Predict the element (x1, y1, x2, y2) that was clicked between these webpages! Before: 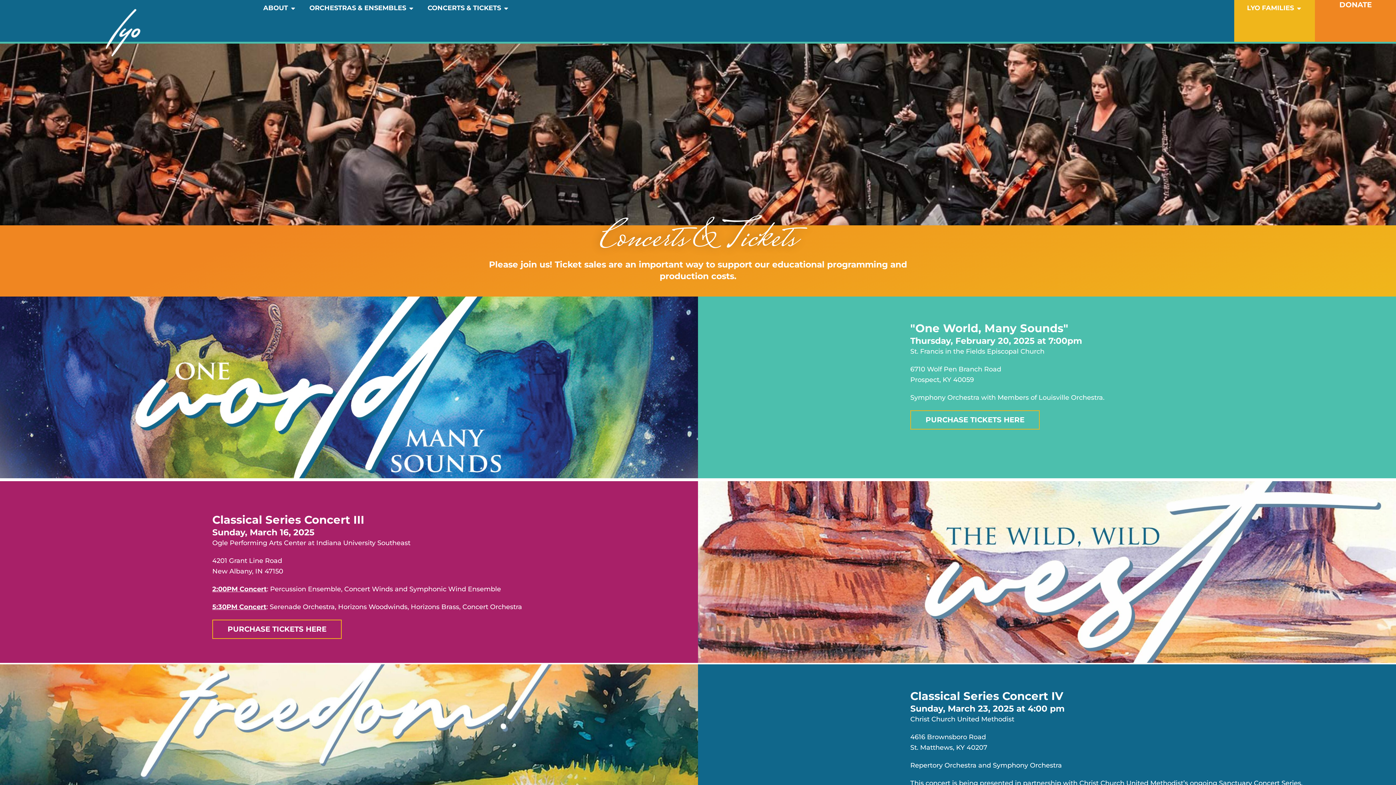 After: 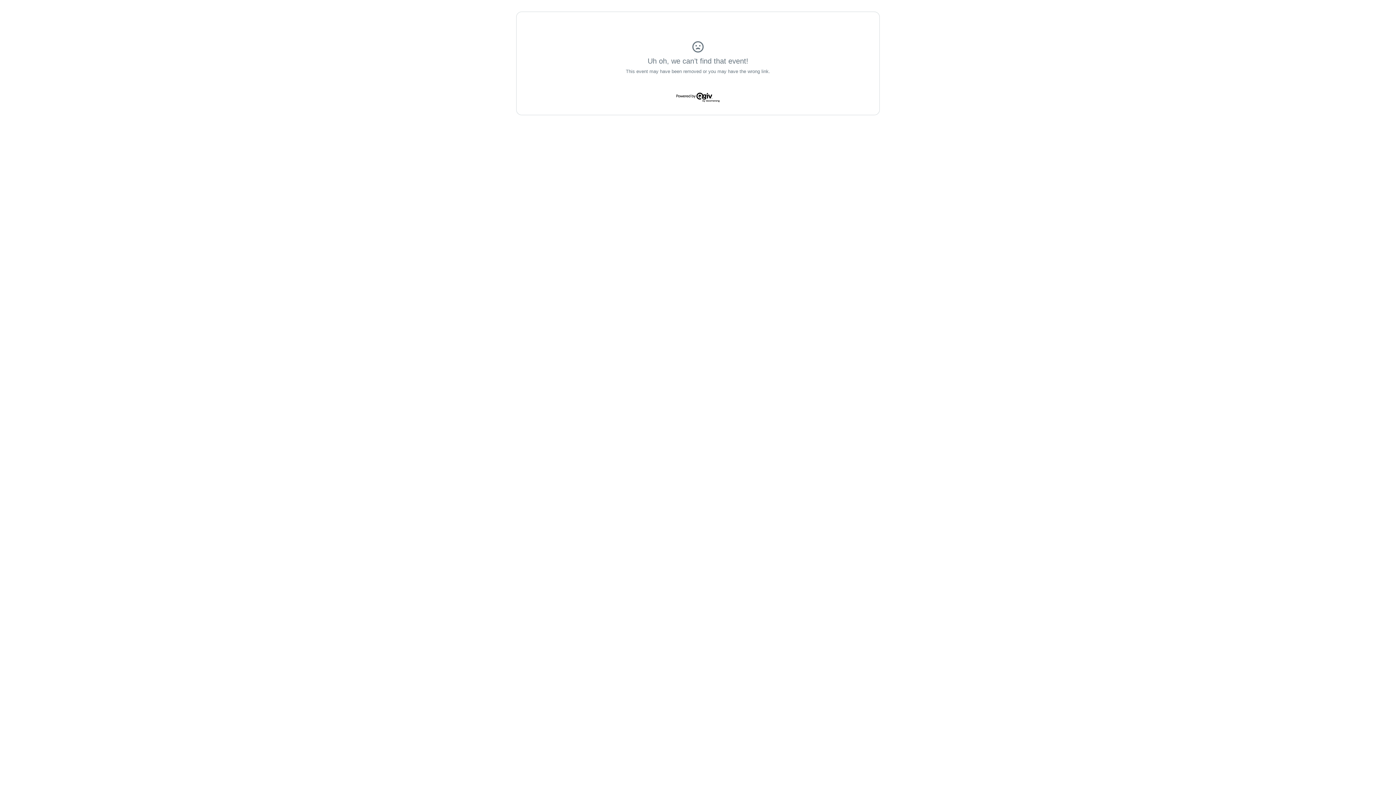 Action: bbox: (910, 410, 1040, 429) label: PURCHASE TICKETS HERE